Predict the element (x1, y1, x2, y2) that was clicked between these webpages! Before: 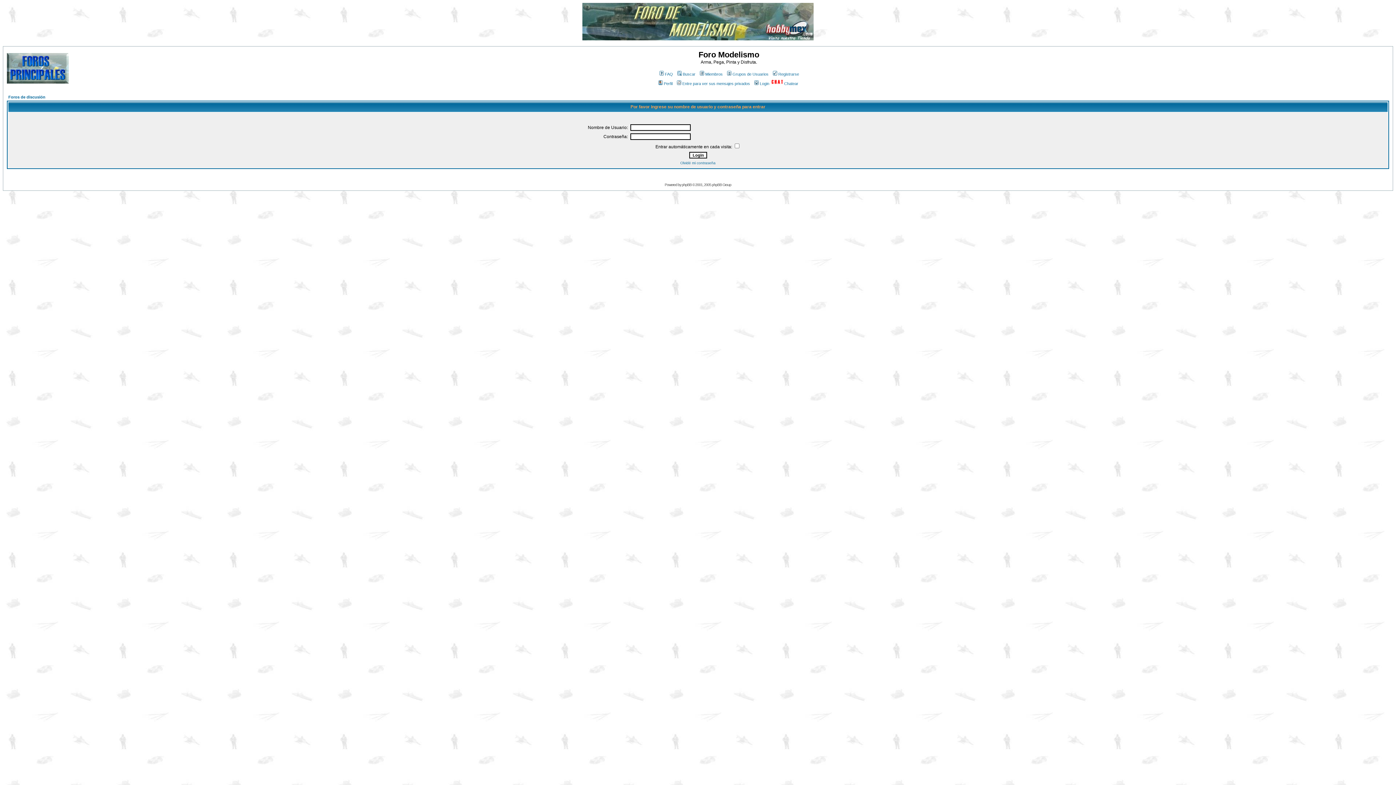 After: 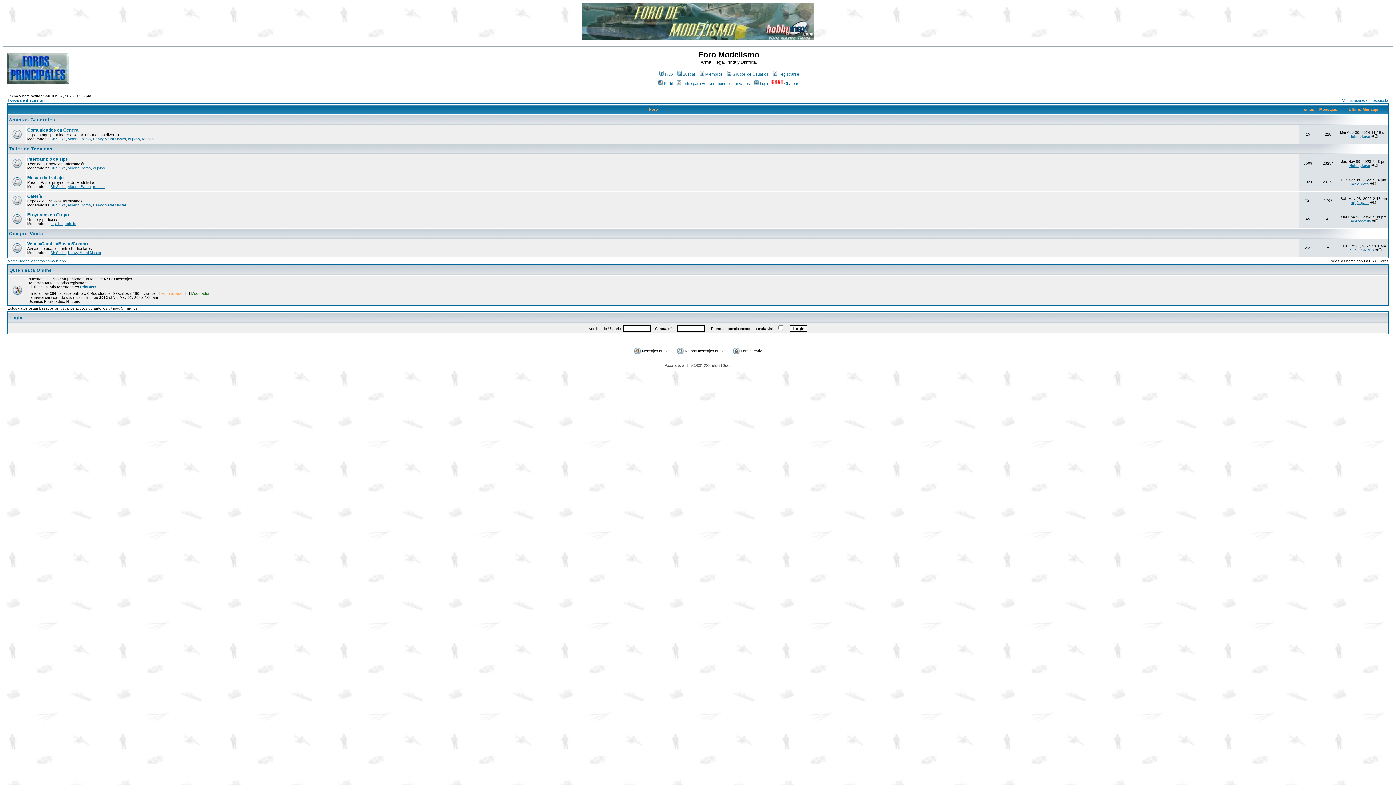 Action: label: Foros de discusión bbox: (8, 94, 45, 99)